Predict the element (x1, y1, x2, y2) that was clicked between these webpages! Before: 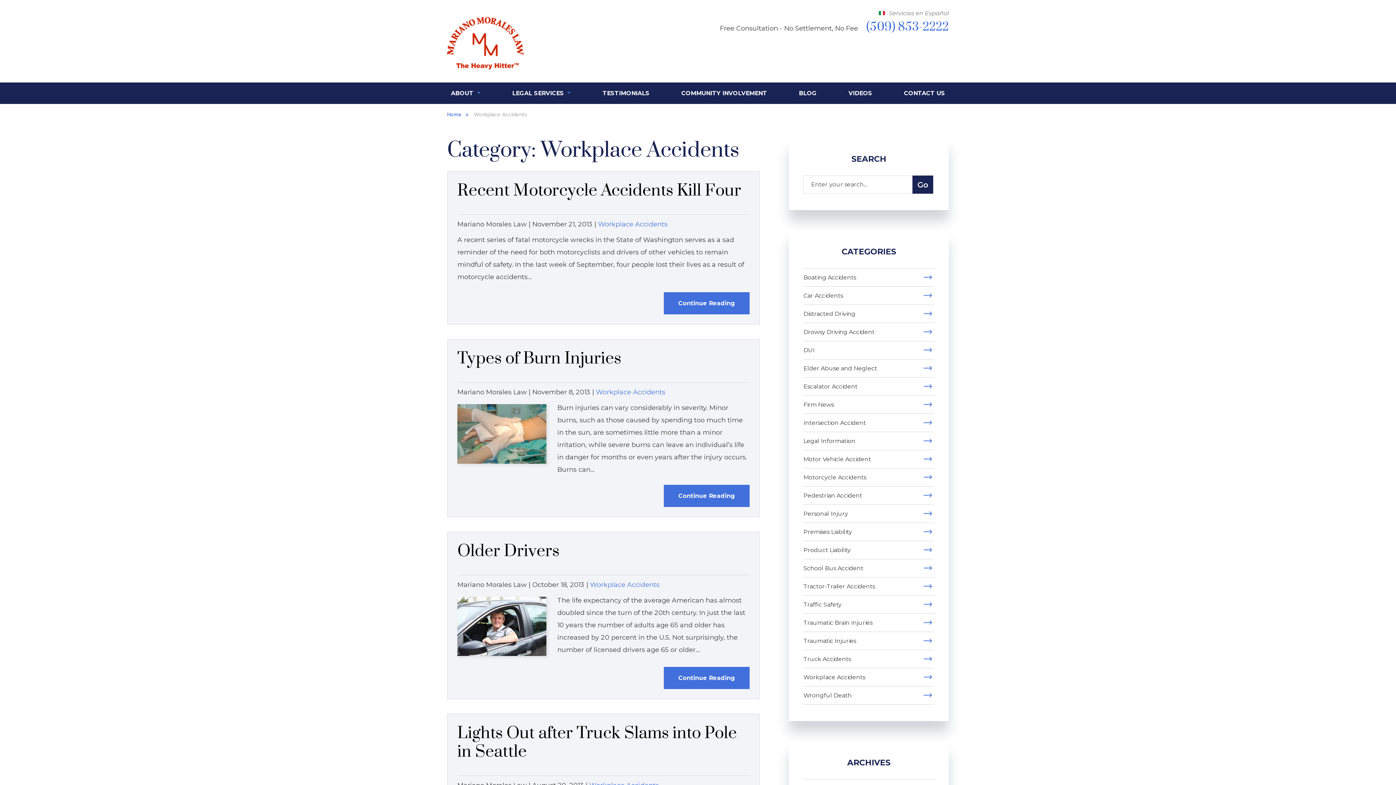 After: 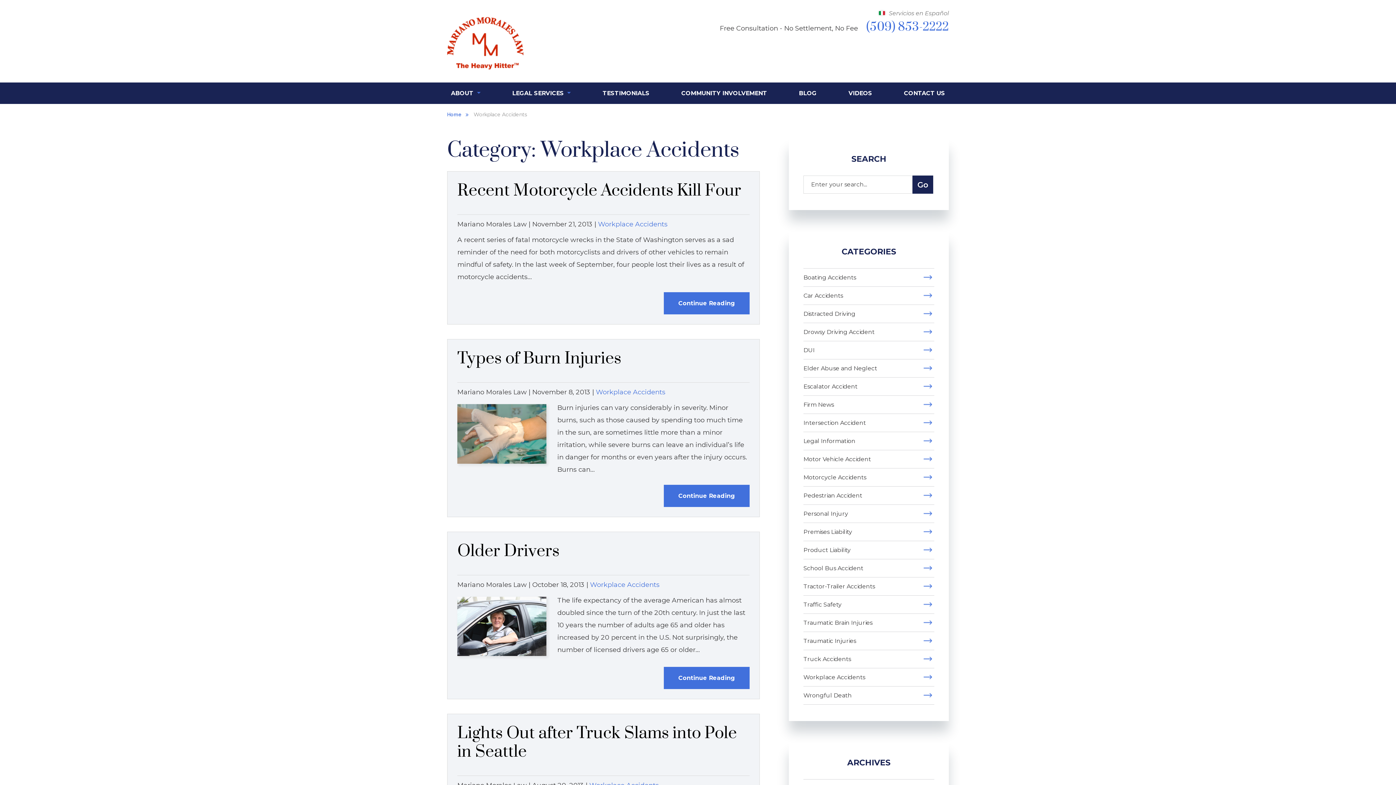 Action: bbox: (866, 19, 949, 34) label: (509) 853-2222